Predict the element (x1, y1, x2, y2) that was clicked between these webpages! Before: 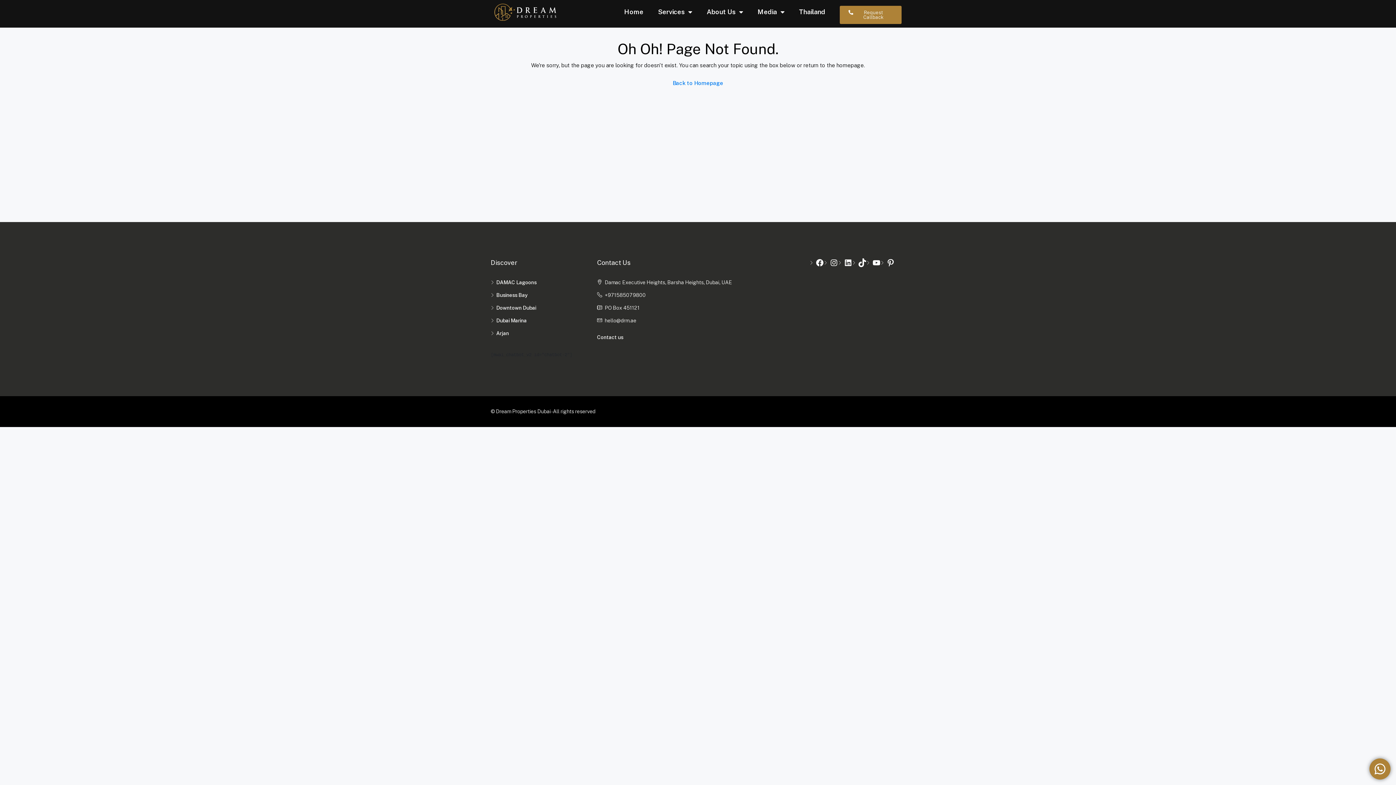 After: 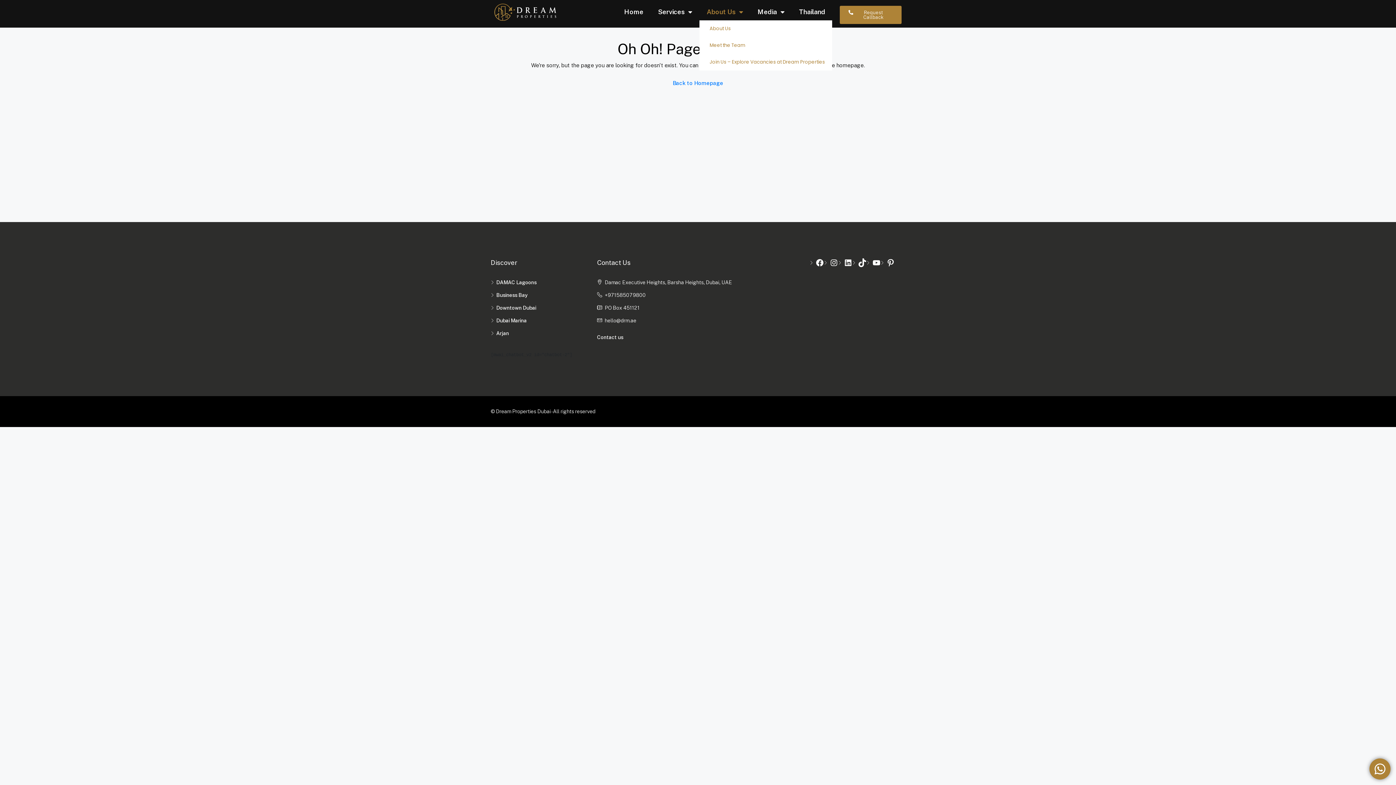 Action: bbox: (699, 3, 750, 20) label: About Us